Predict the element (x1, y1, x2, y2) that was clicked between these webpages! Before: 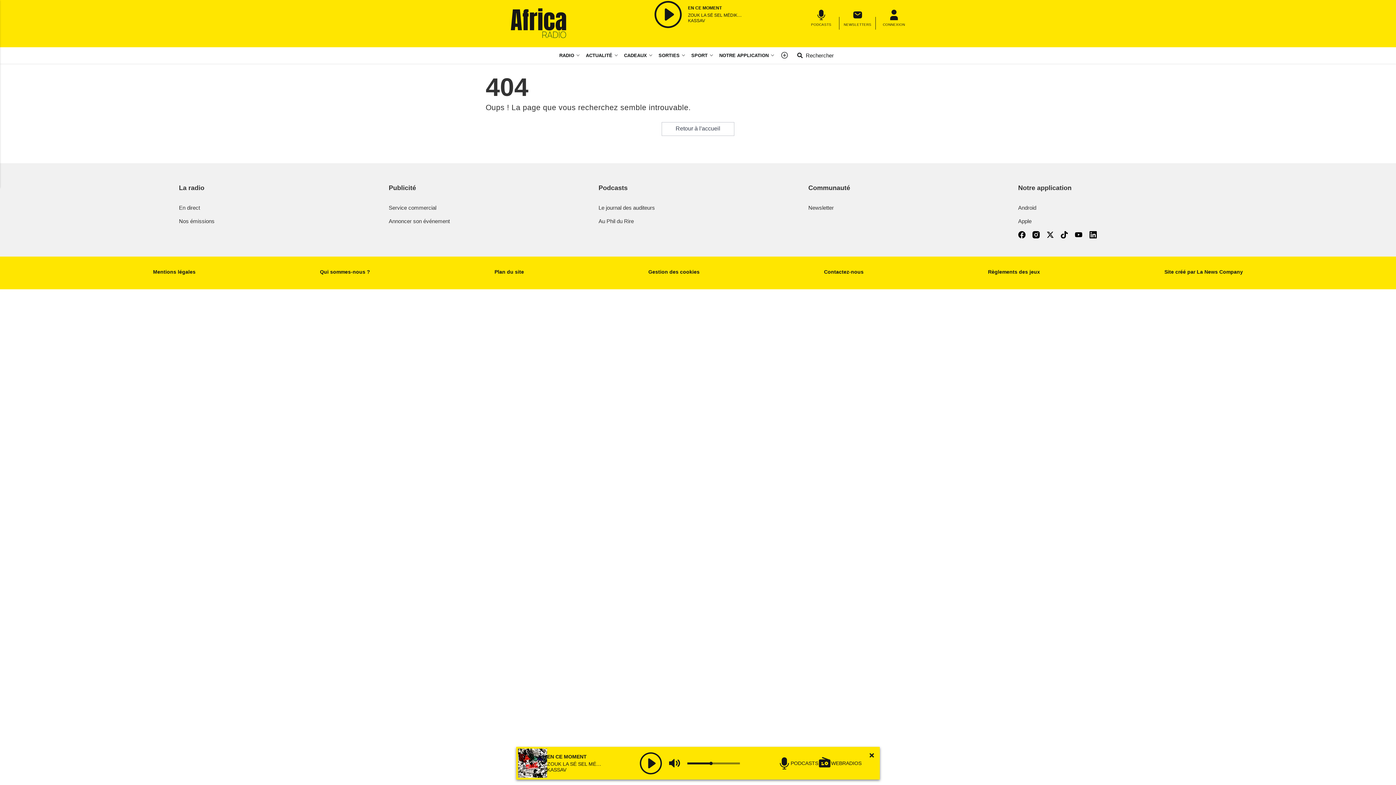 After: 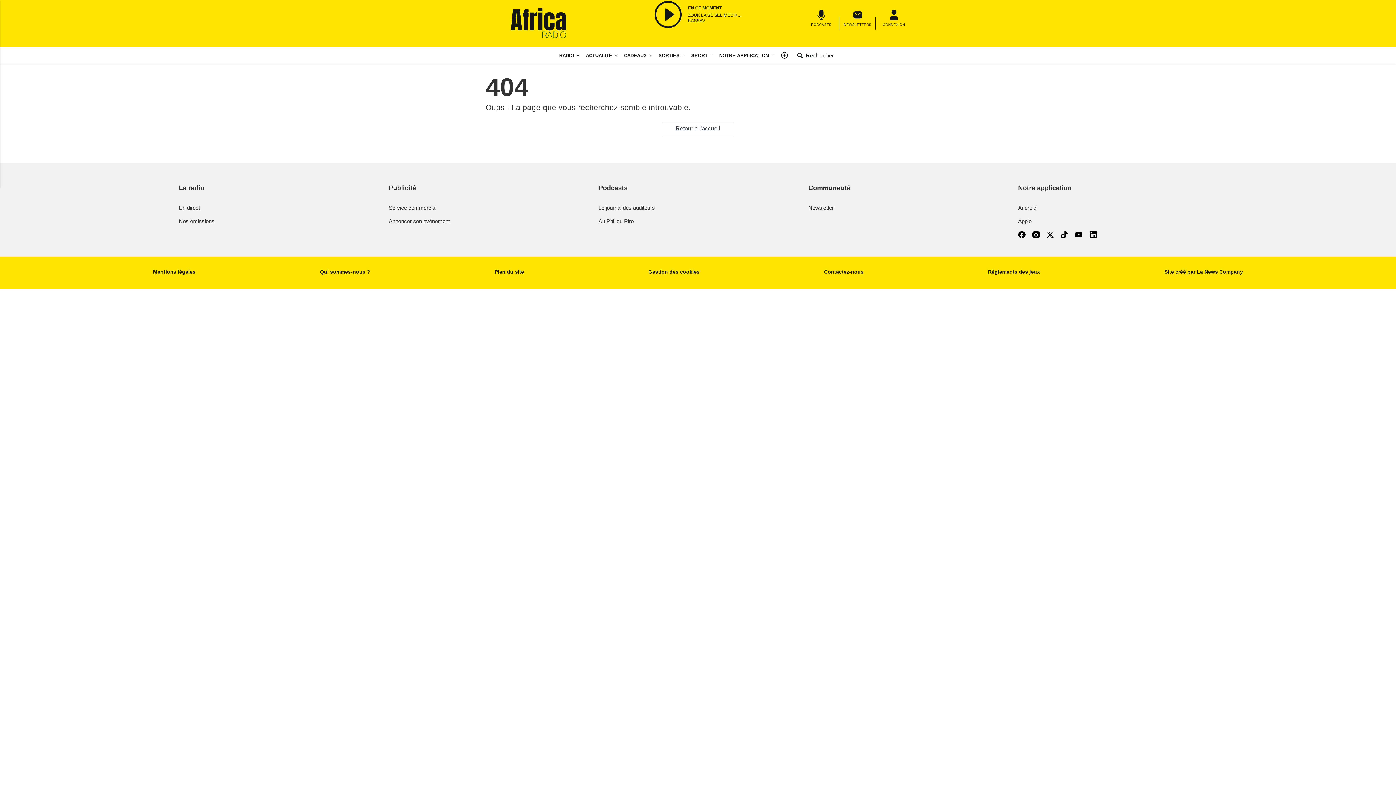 Action: bbox: (863, 747, 880, 763)